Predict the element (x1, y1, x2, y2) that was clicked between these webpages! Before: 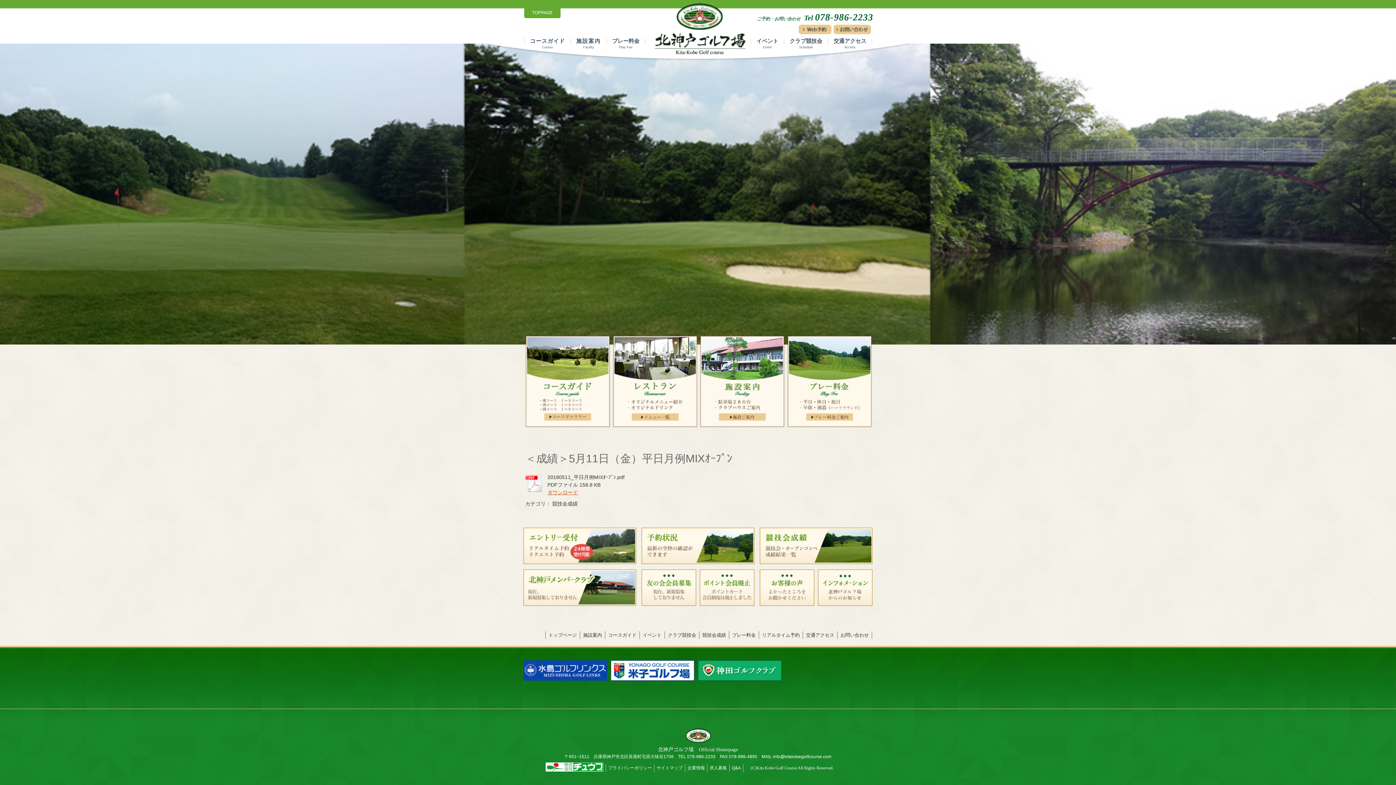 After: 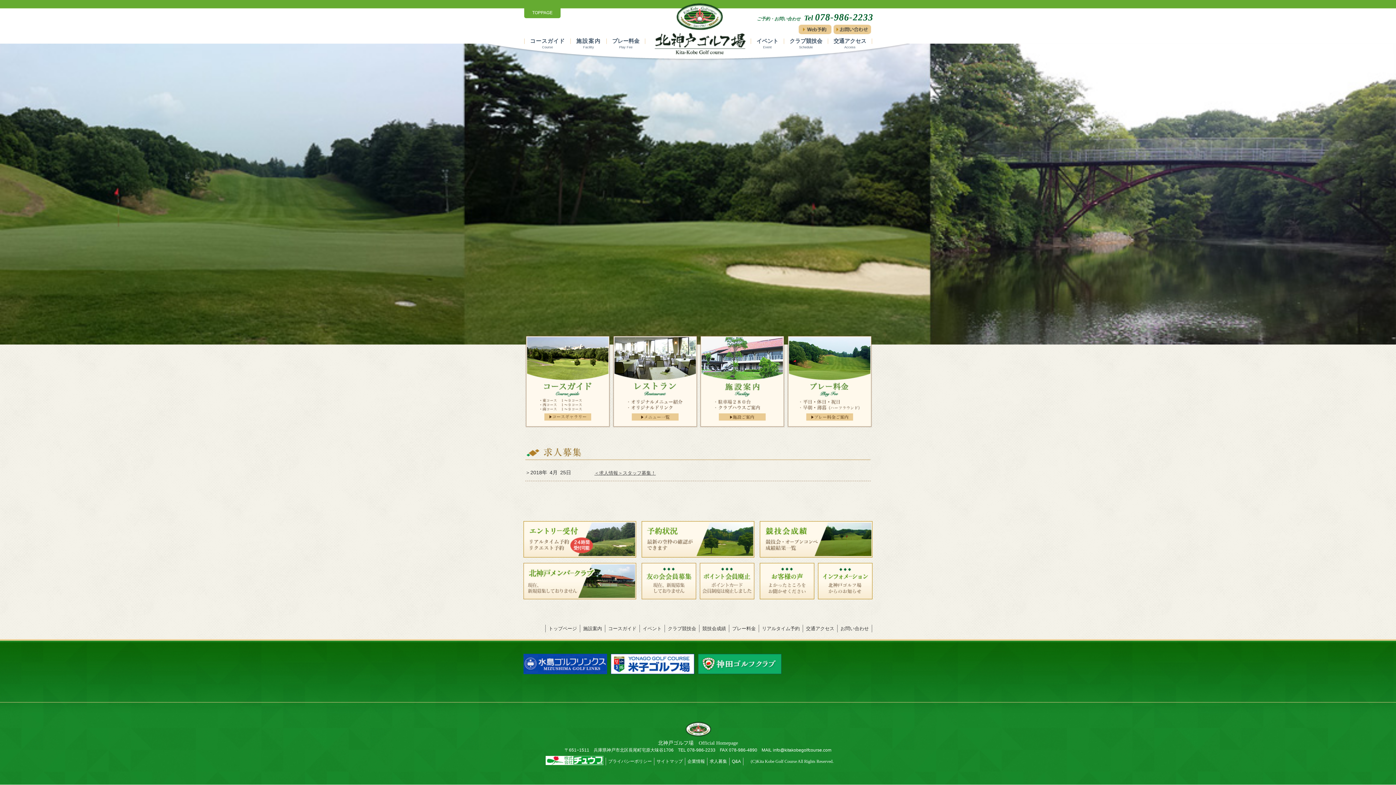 Action: bbox: (709, 765, 727, 770) label: 求人募集